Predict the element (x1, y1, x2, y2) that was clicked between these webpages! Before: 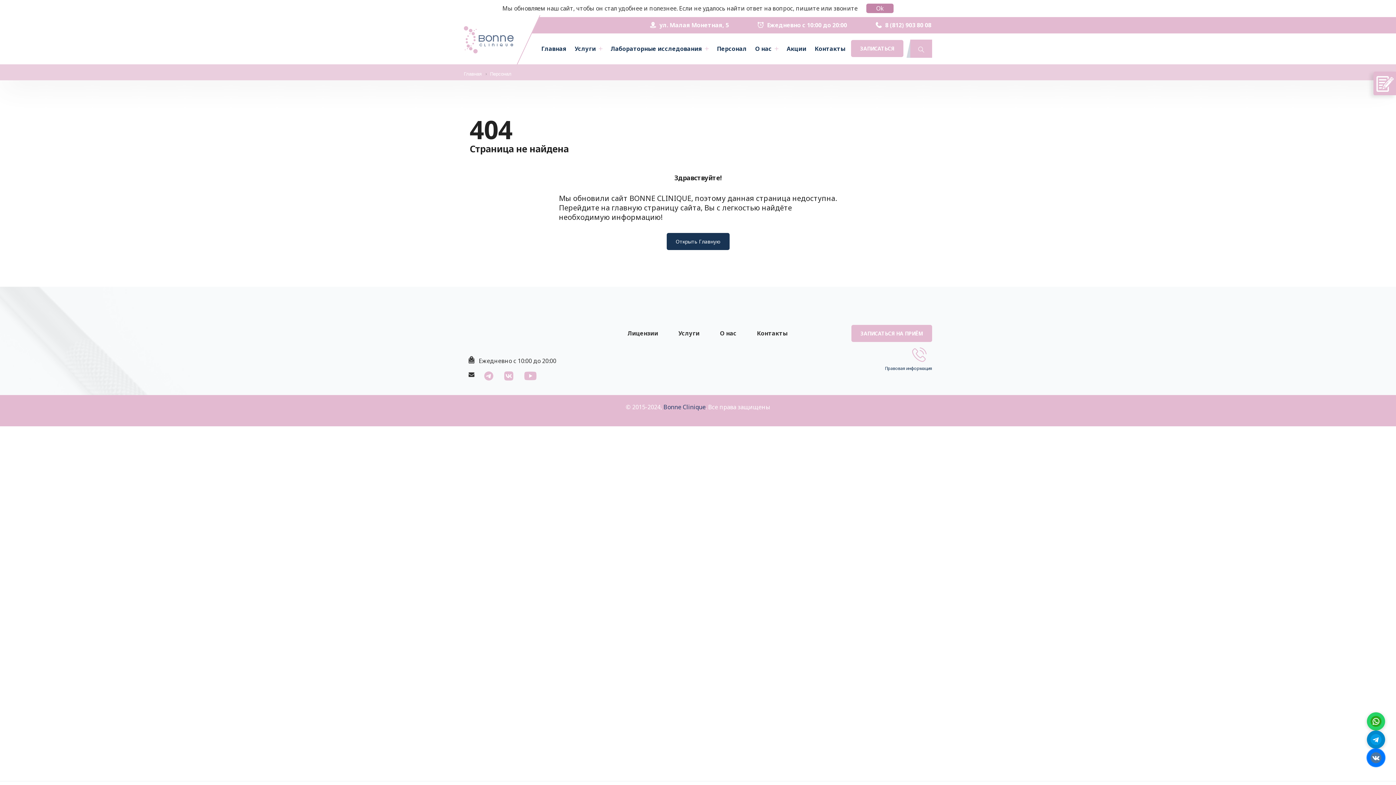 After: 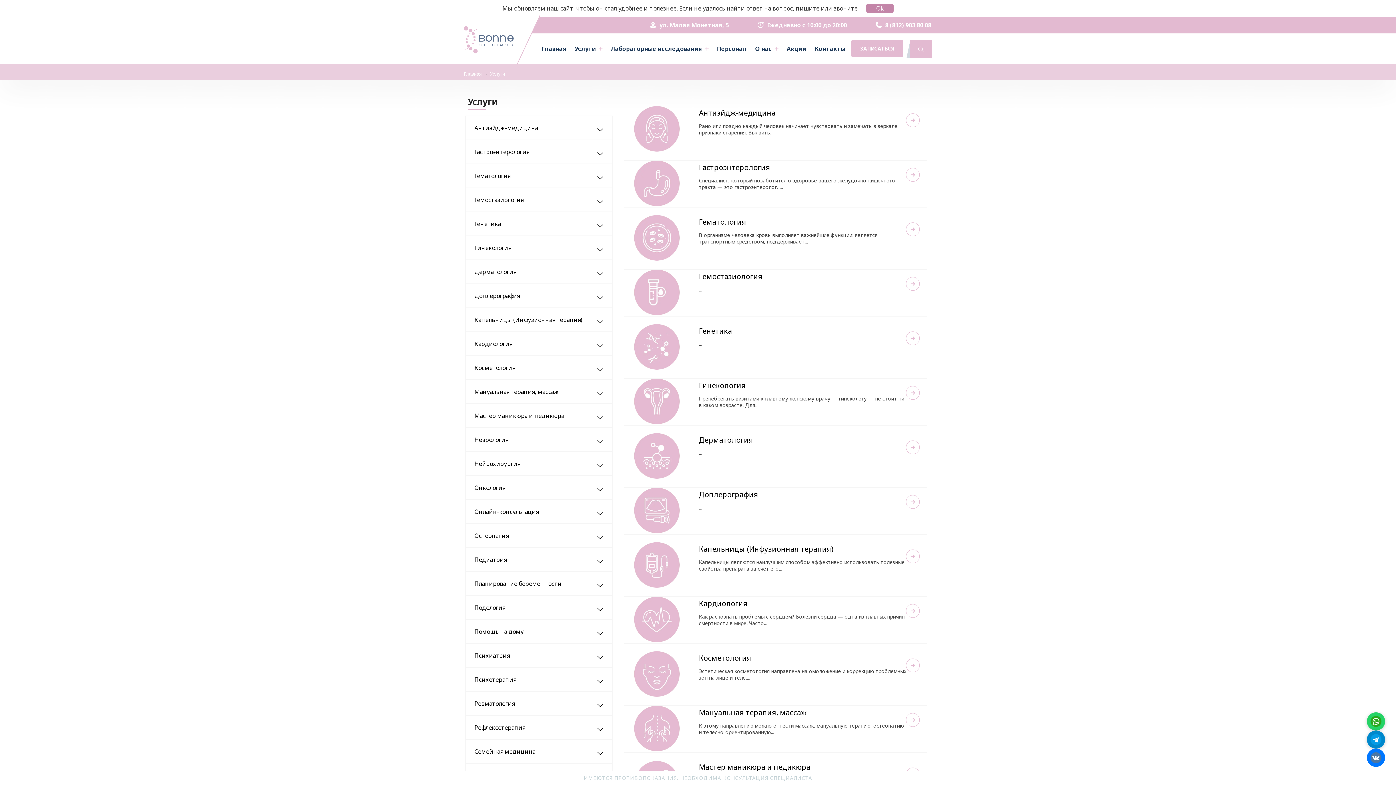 Action: label: Услуги bbox: (574, 42, 602, 55)